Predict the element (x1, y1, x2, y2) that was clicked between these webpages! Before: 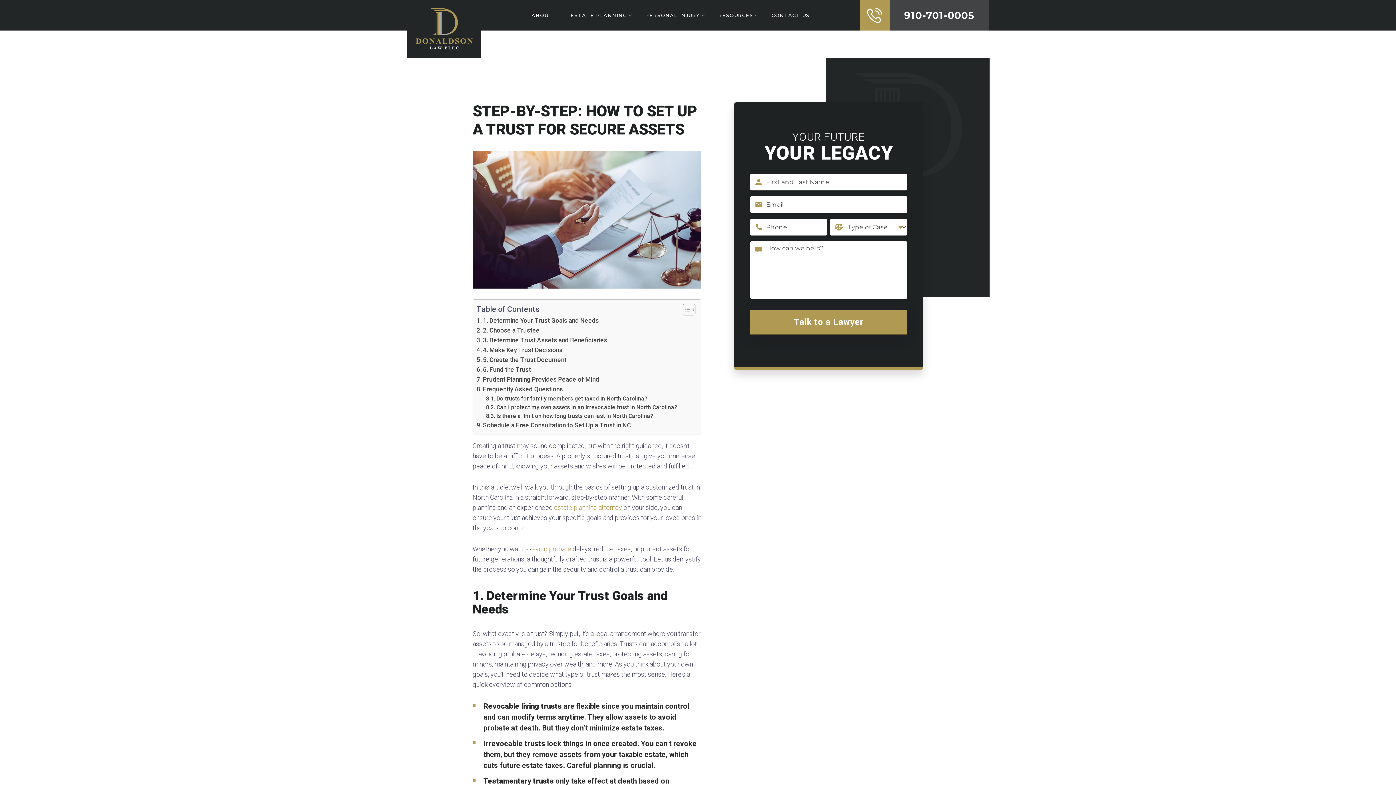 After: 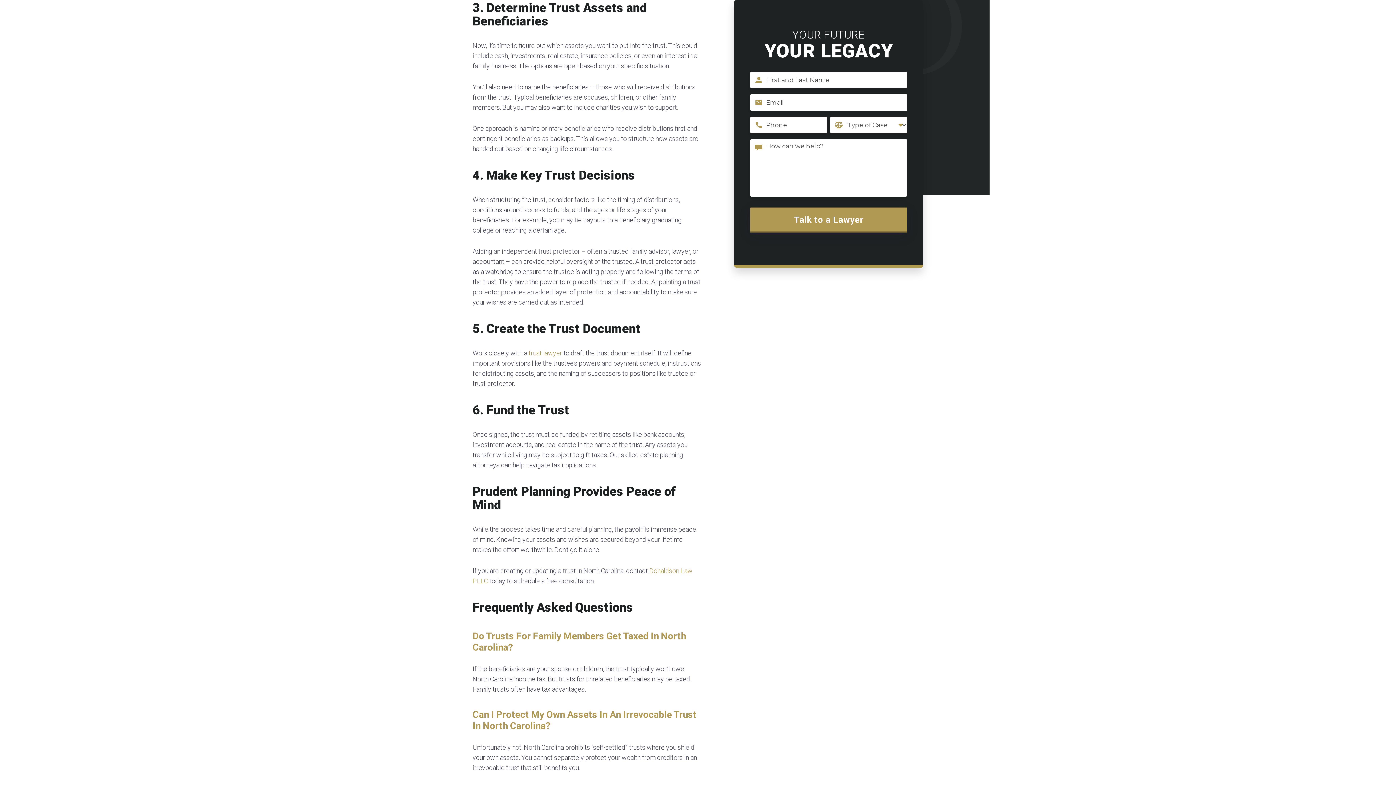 Action: bbox: (476, 335, 607, 345) label: 3. Determine Trust Assets and Beneficiaries